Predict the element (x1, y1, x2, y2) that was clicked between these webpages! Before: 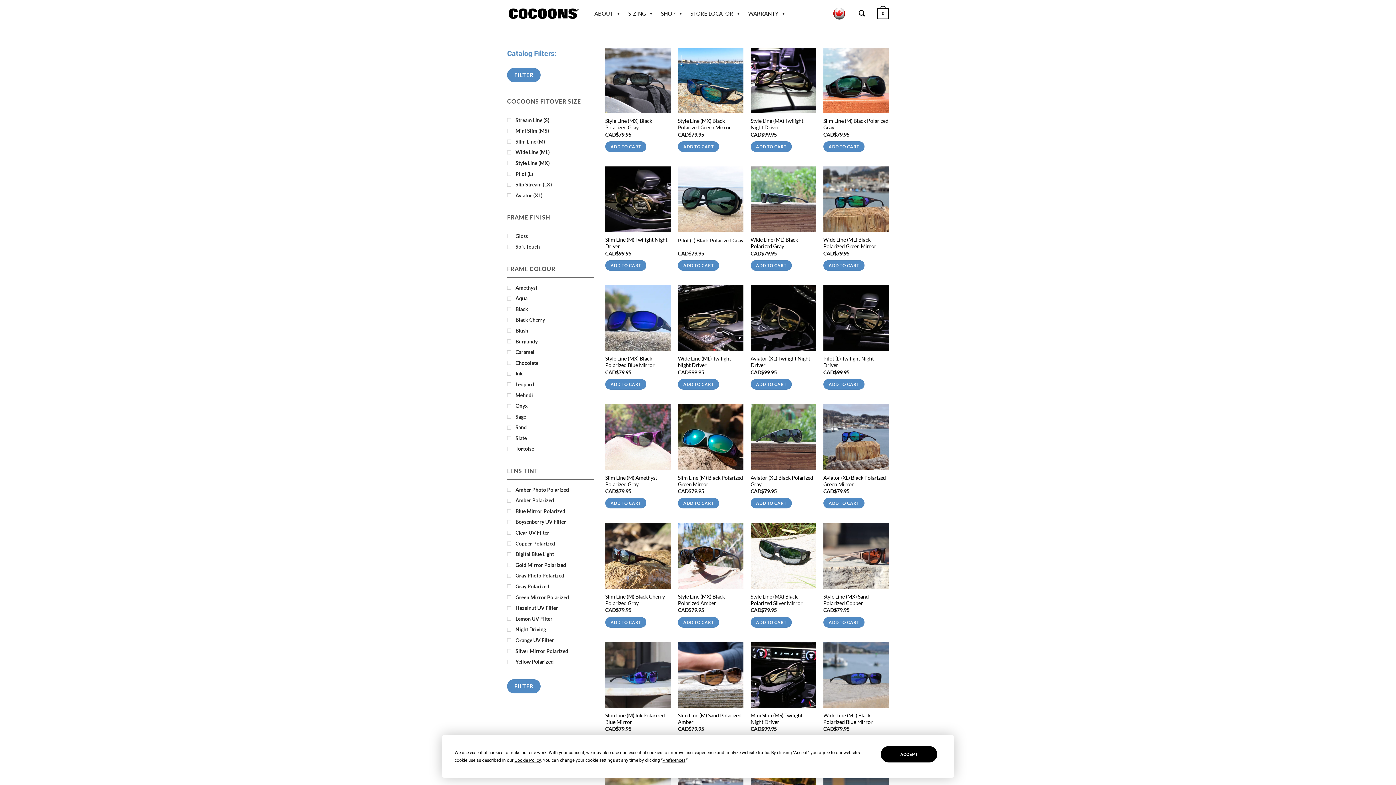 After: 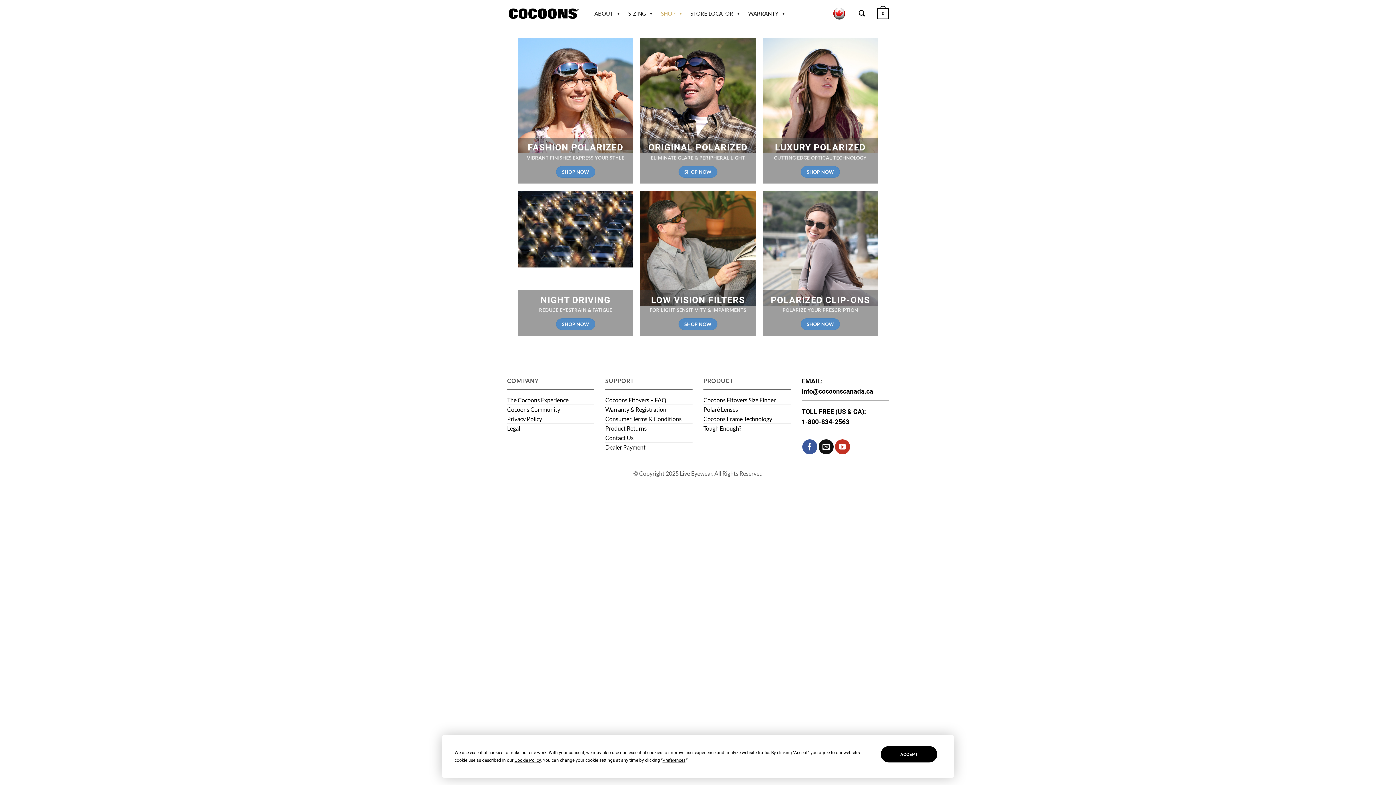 Action: label: SHOP bbox: (657, 3, 686, 23)